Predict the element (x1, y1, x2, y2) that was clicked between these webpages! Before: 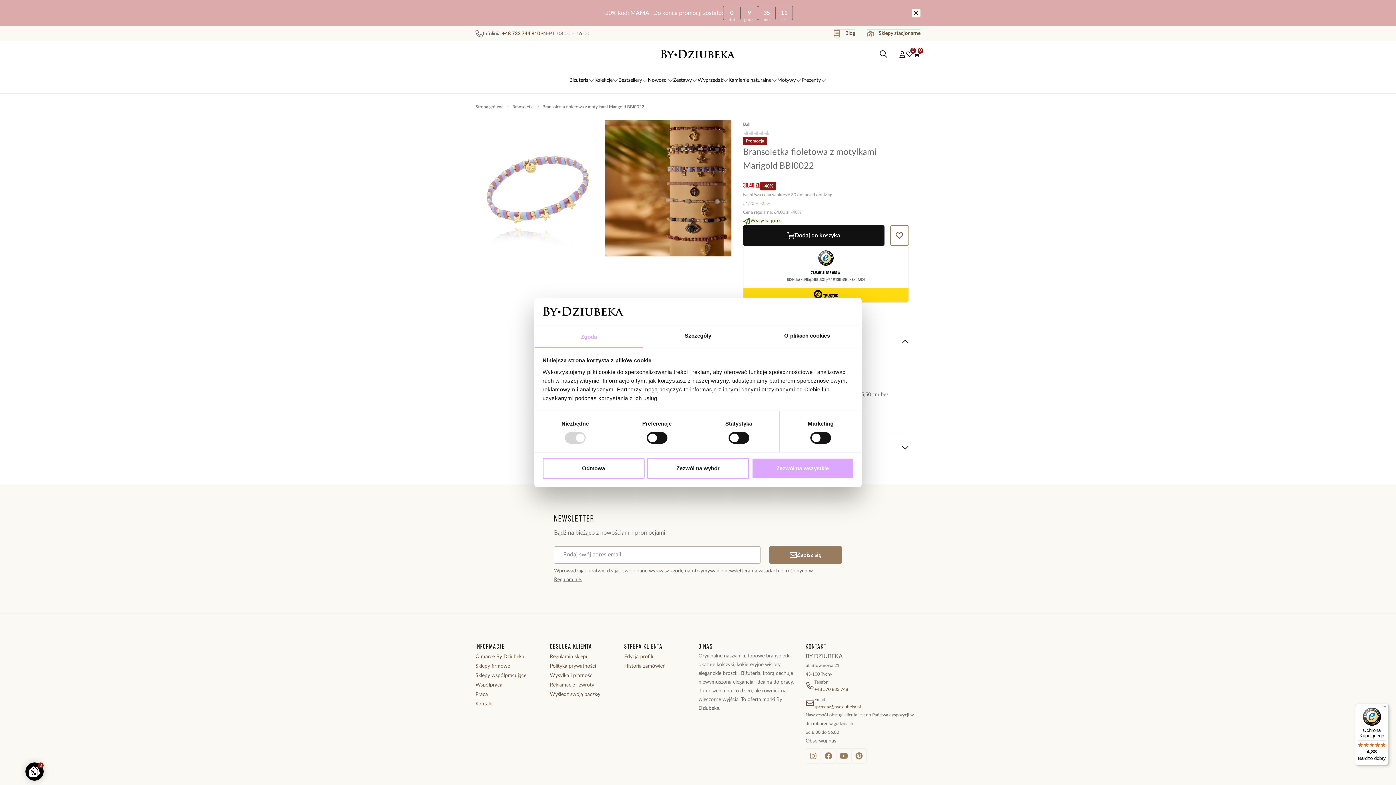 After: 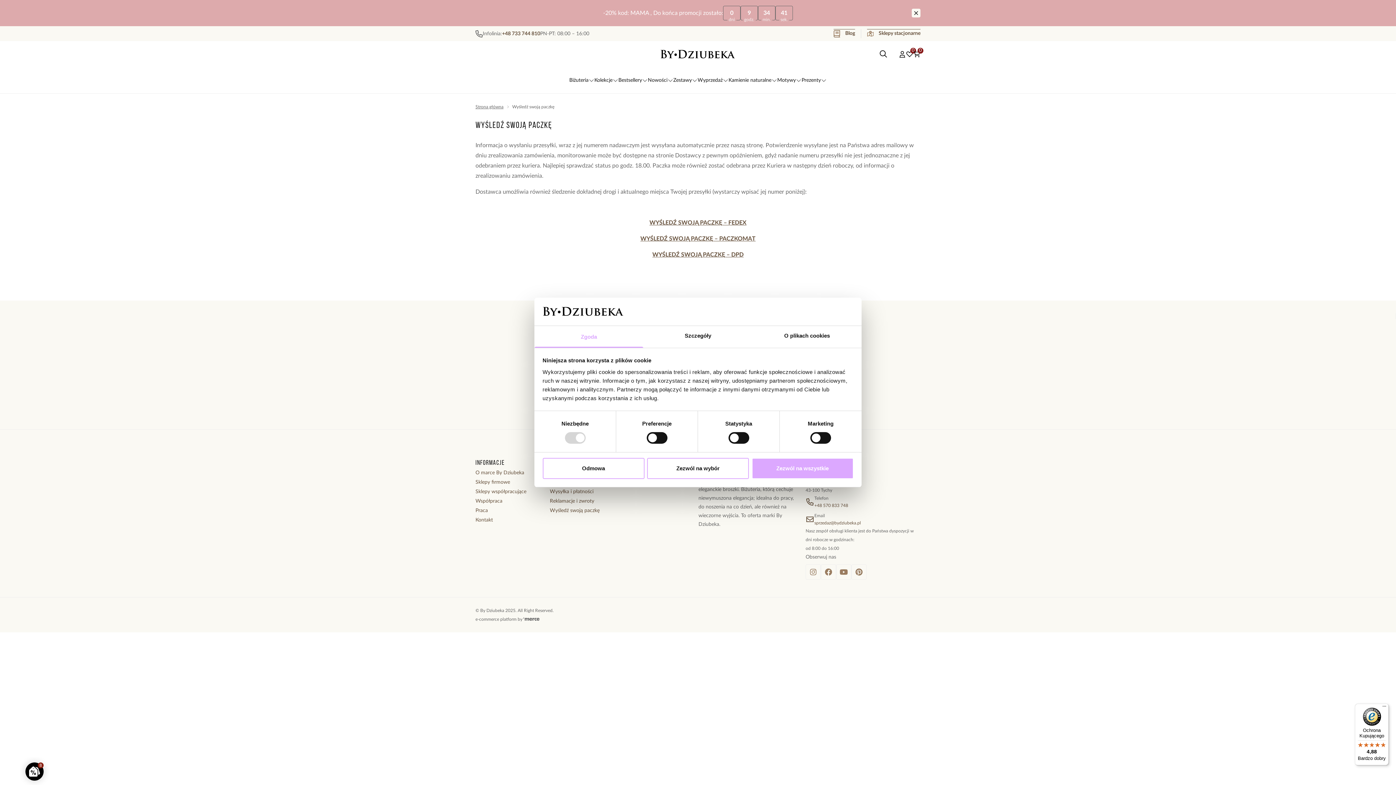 Action: label: Wyśledź swoją paczkę bbox: (549, 692, 599, 697)